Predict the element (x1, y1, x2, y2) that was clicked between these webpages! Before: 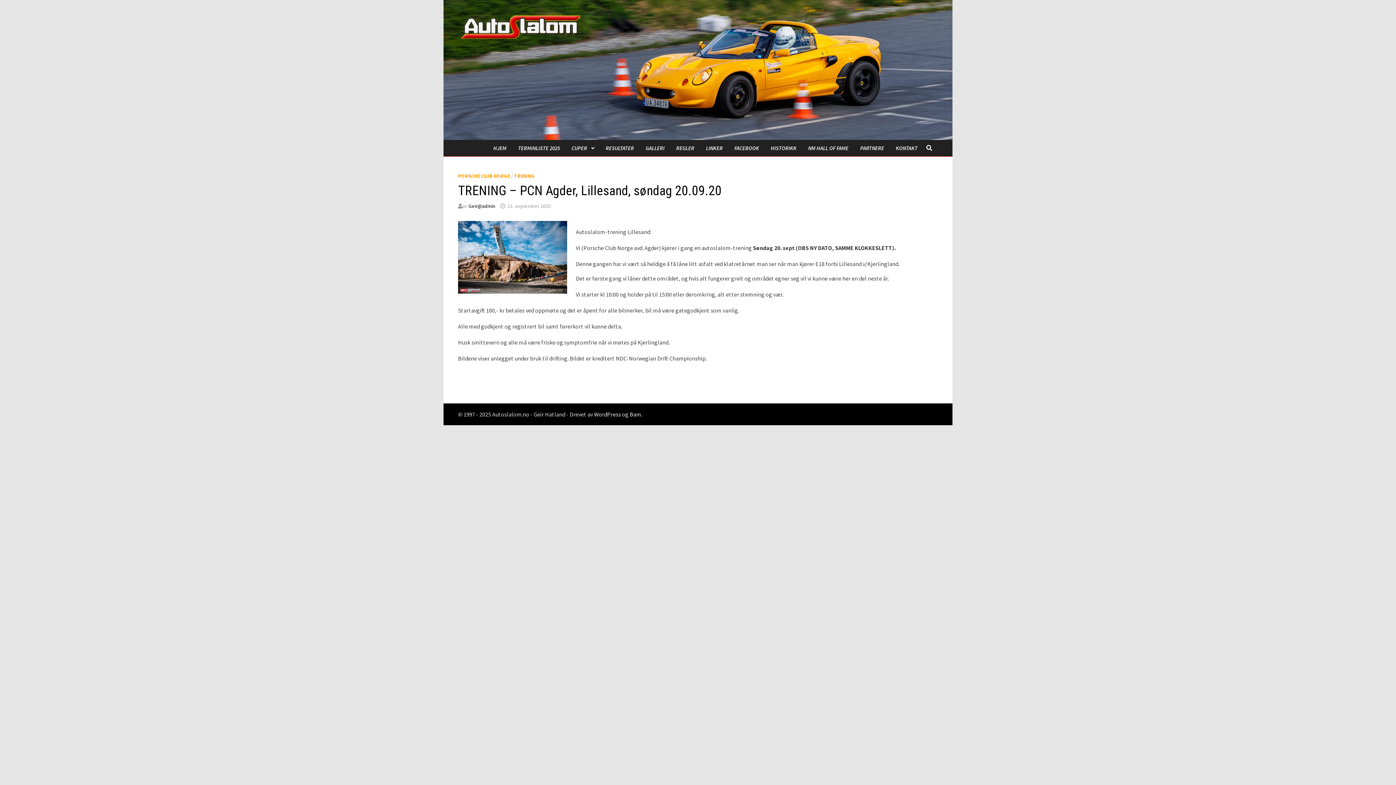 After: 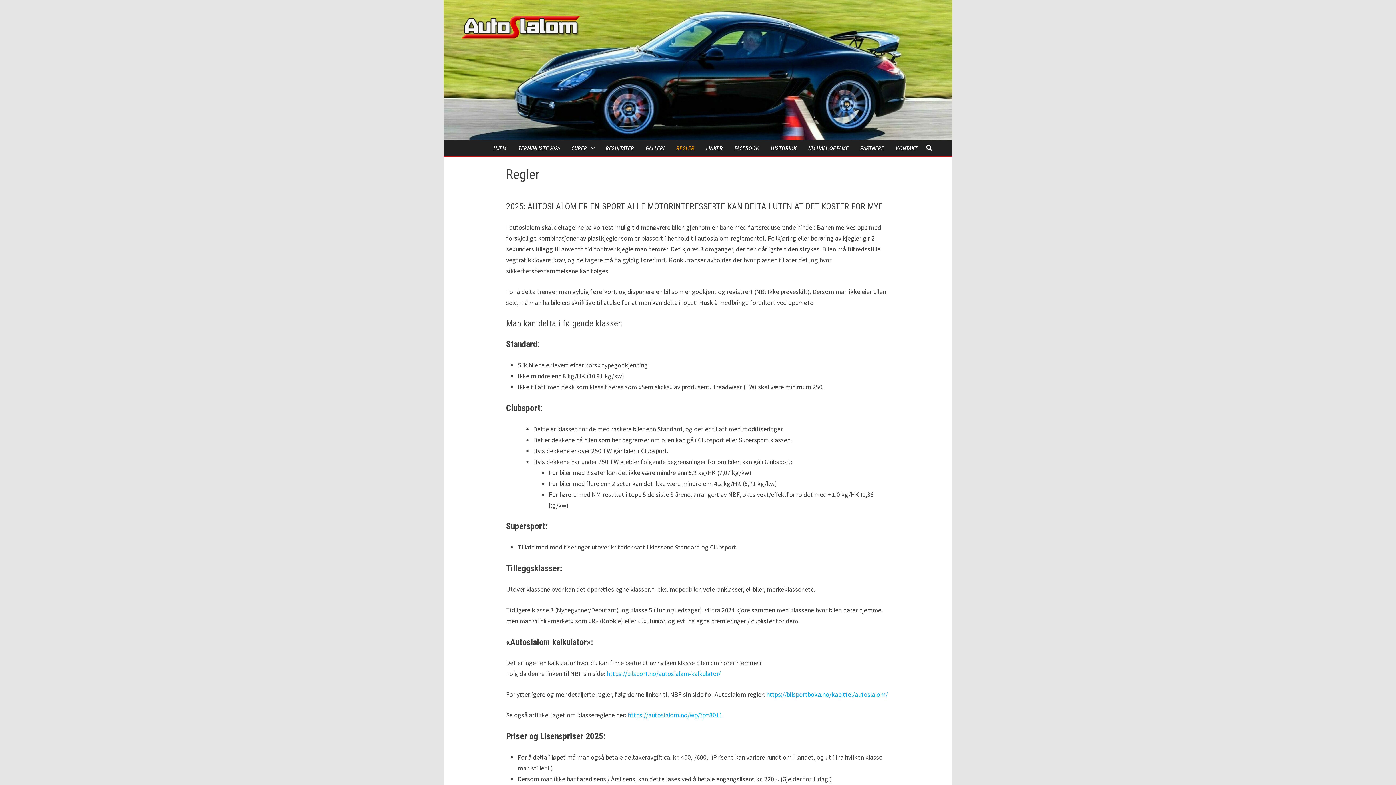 Action: label: REGLER bbox: (670, 140, 700, 156)